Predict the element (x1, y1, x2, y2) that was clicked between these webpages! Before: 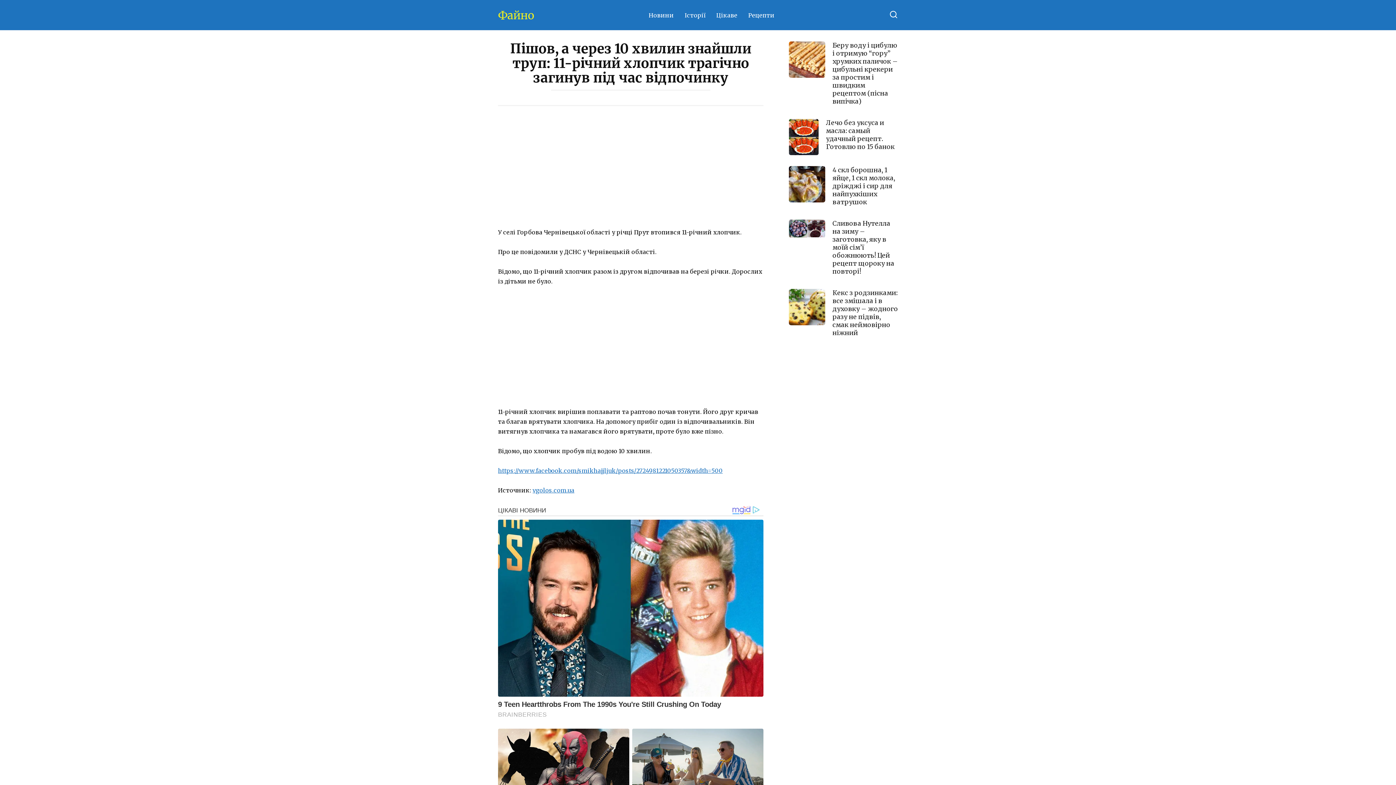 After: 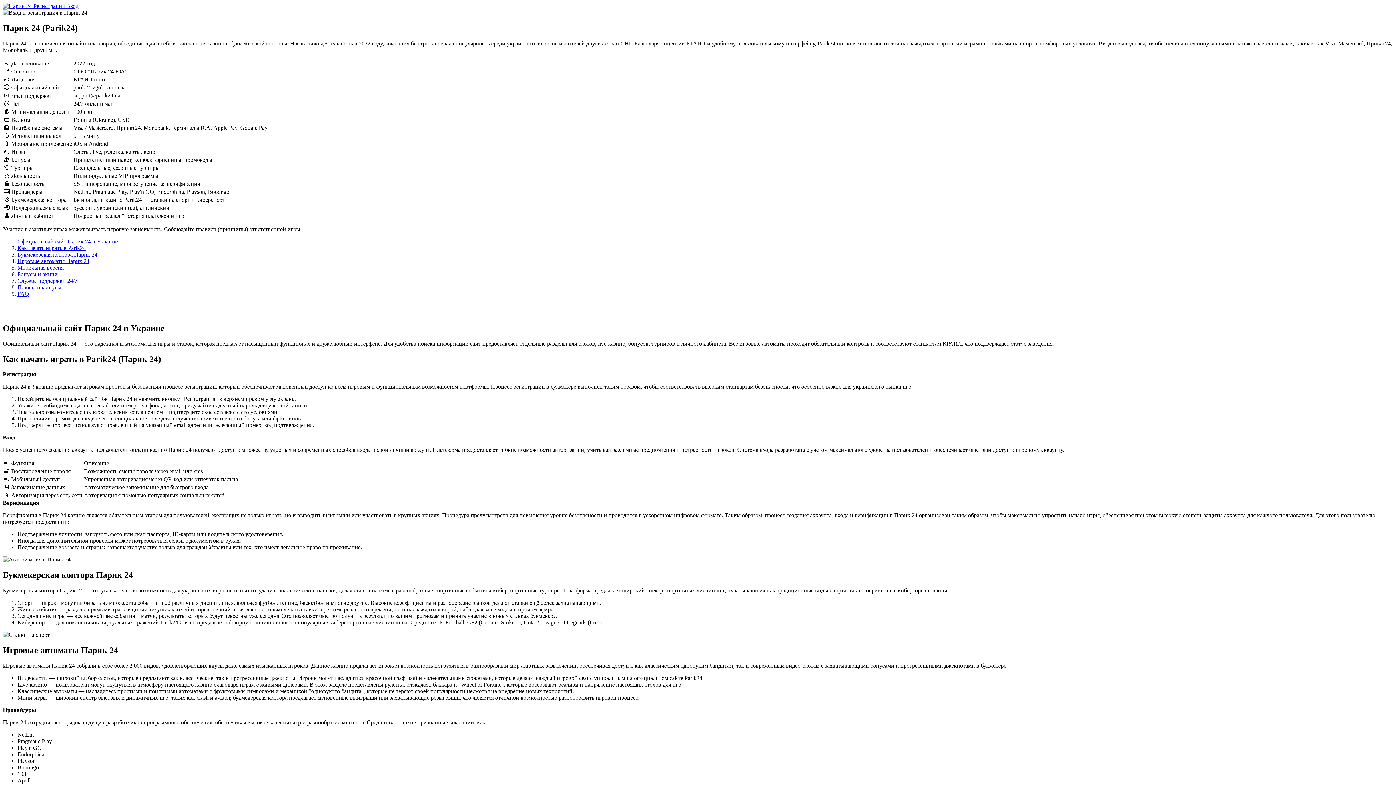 Action: bbox: (532, 486, 574, 494) label: vgolos.com.ua